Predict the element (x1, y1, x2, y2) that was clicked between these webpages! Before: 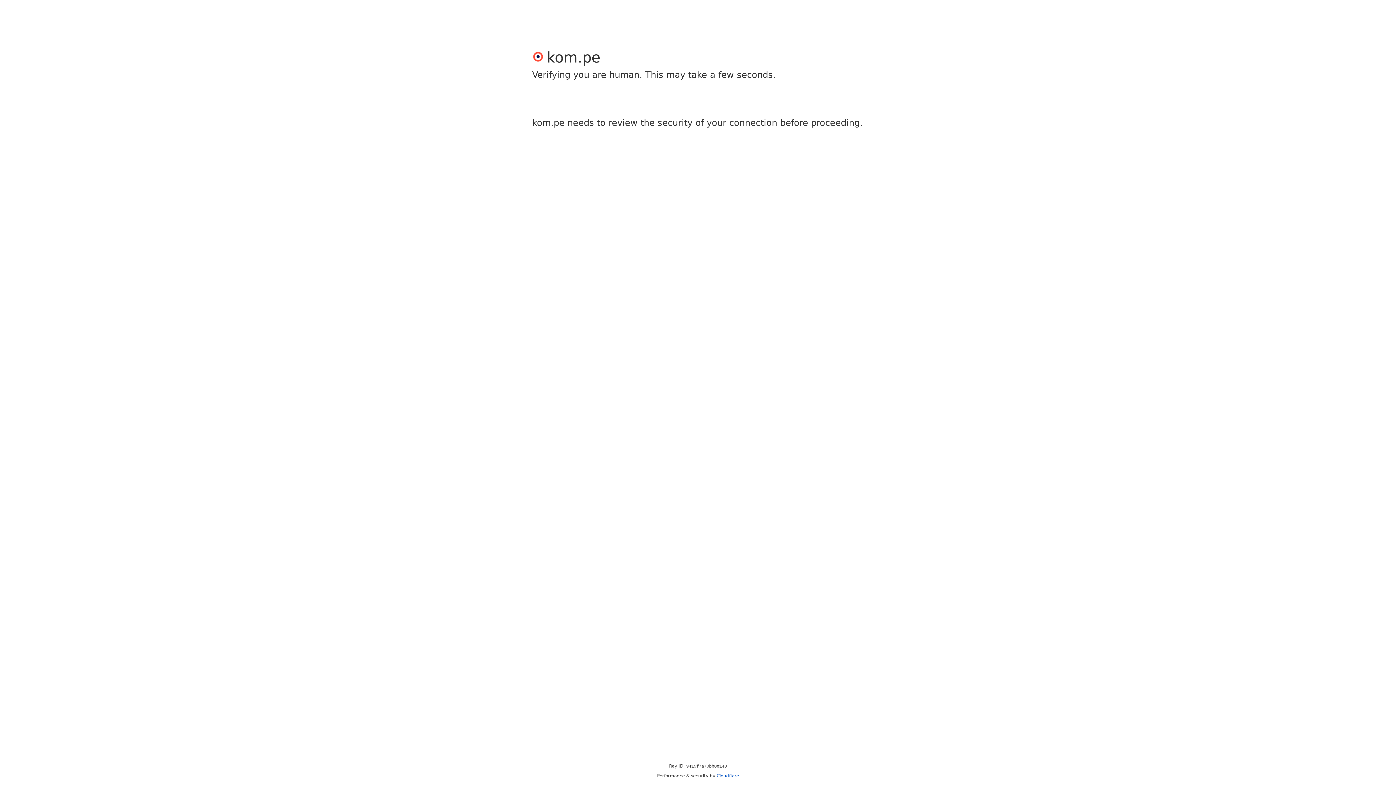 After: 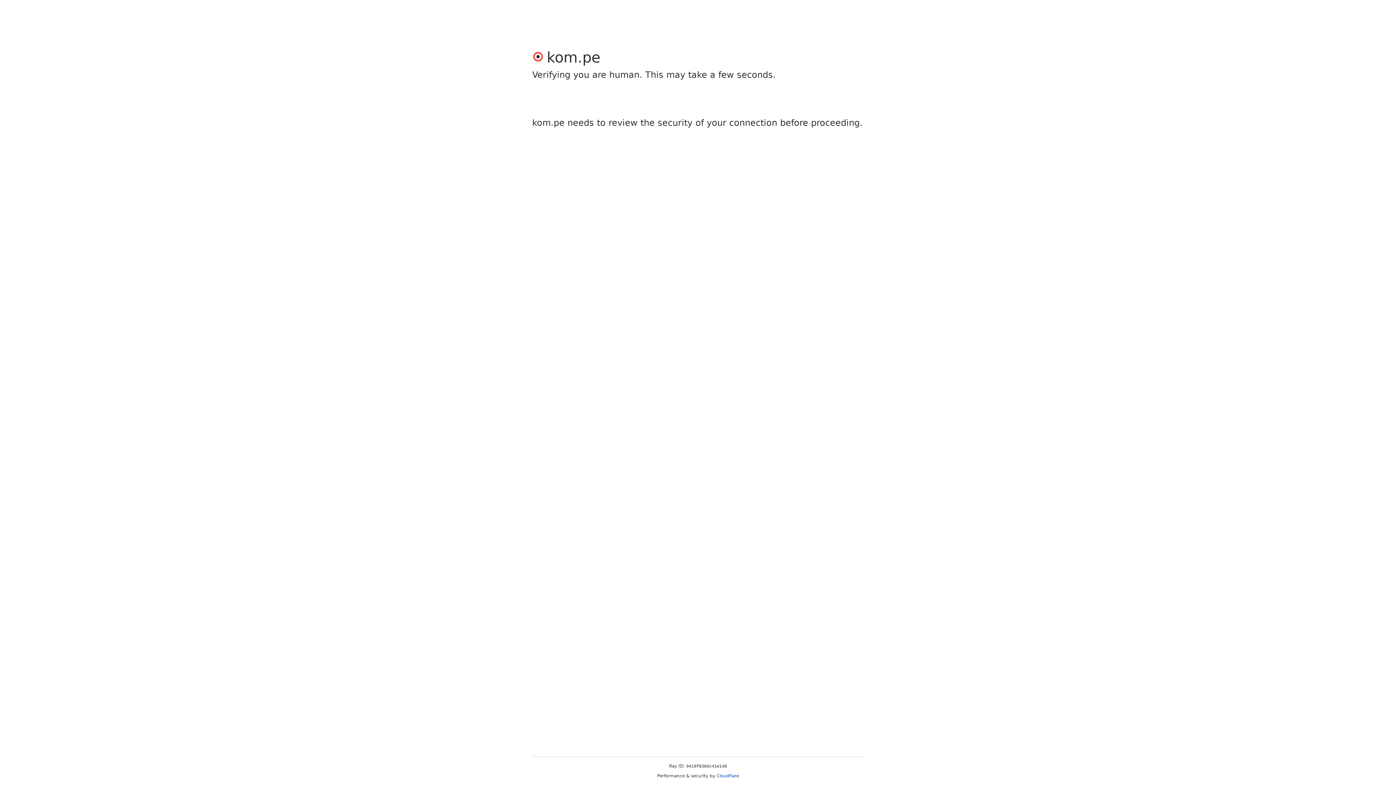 Action: label: Cloudflare bbox: (716, 773, 739, 778)